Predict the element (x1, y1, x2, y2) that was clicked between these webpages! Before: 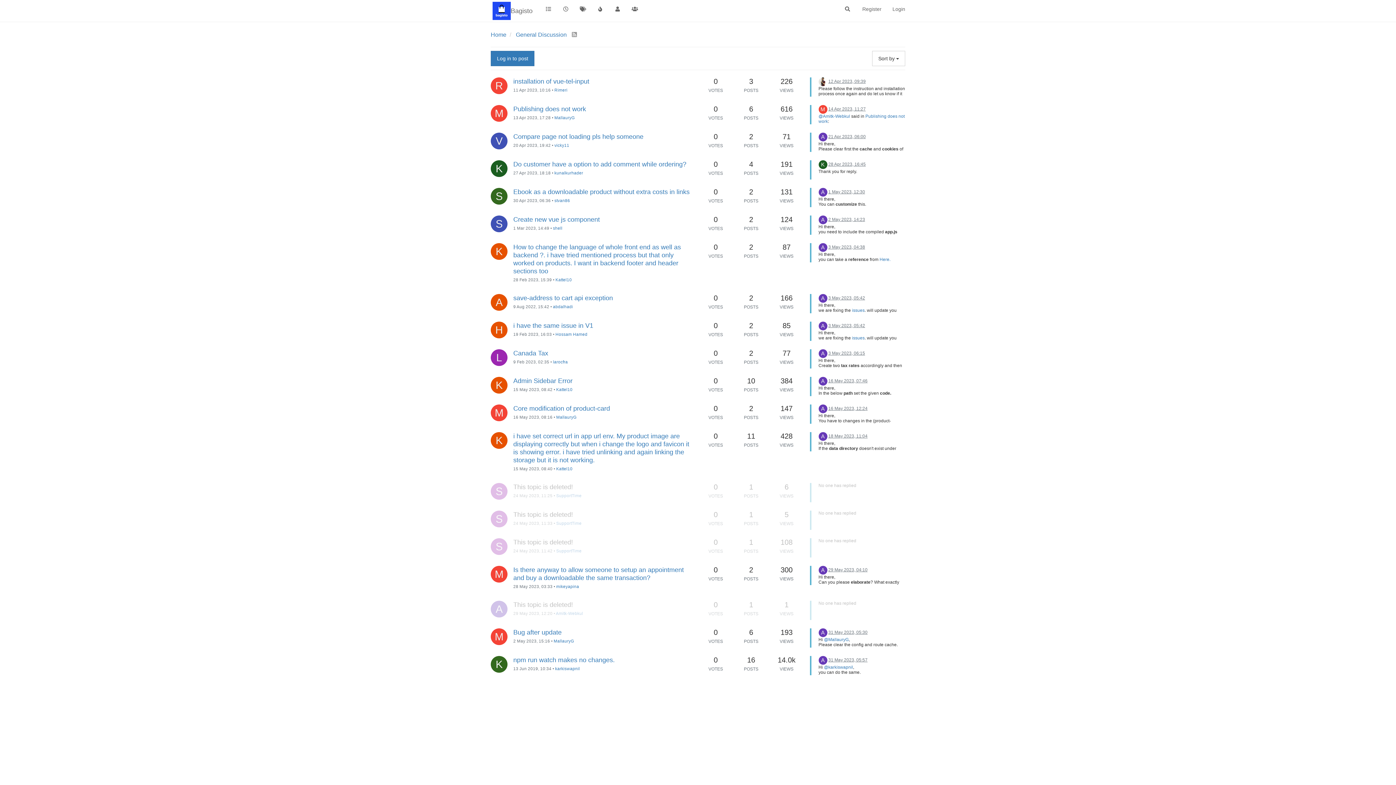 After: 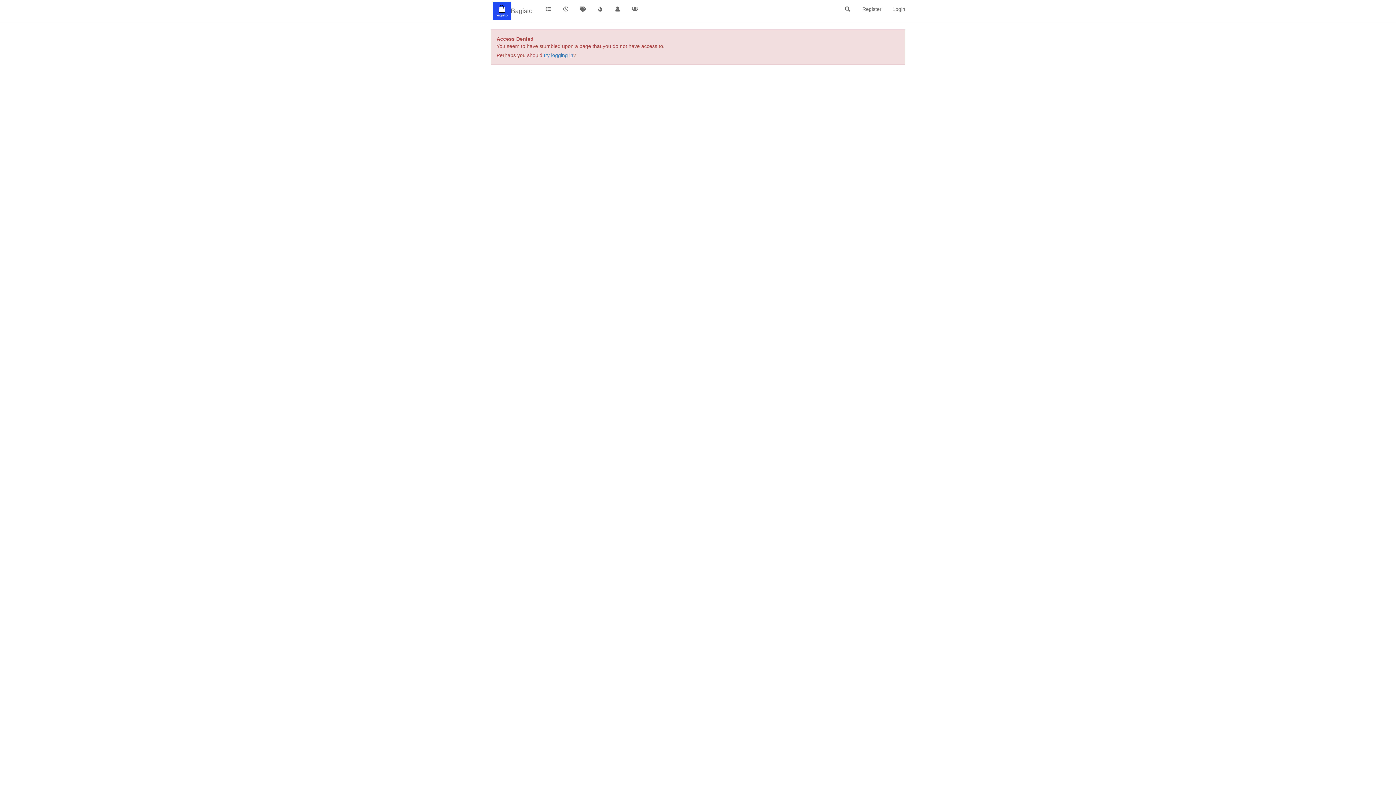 Action: bbox: (556, 548, 581, 553) label: SupportTime